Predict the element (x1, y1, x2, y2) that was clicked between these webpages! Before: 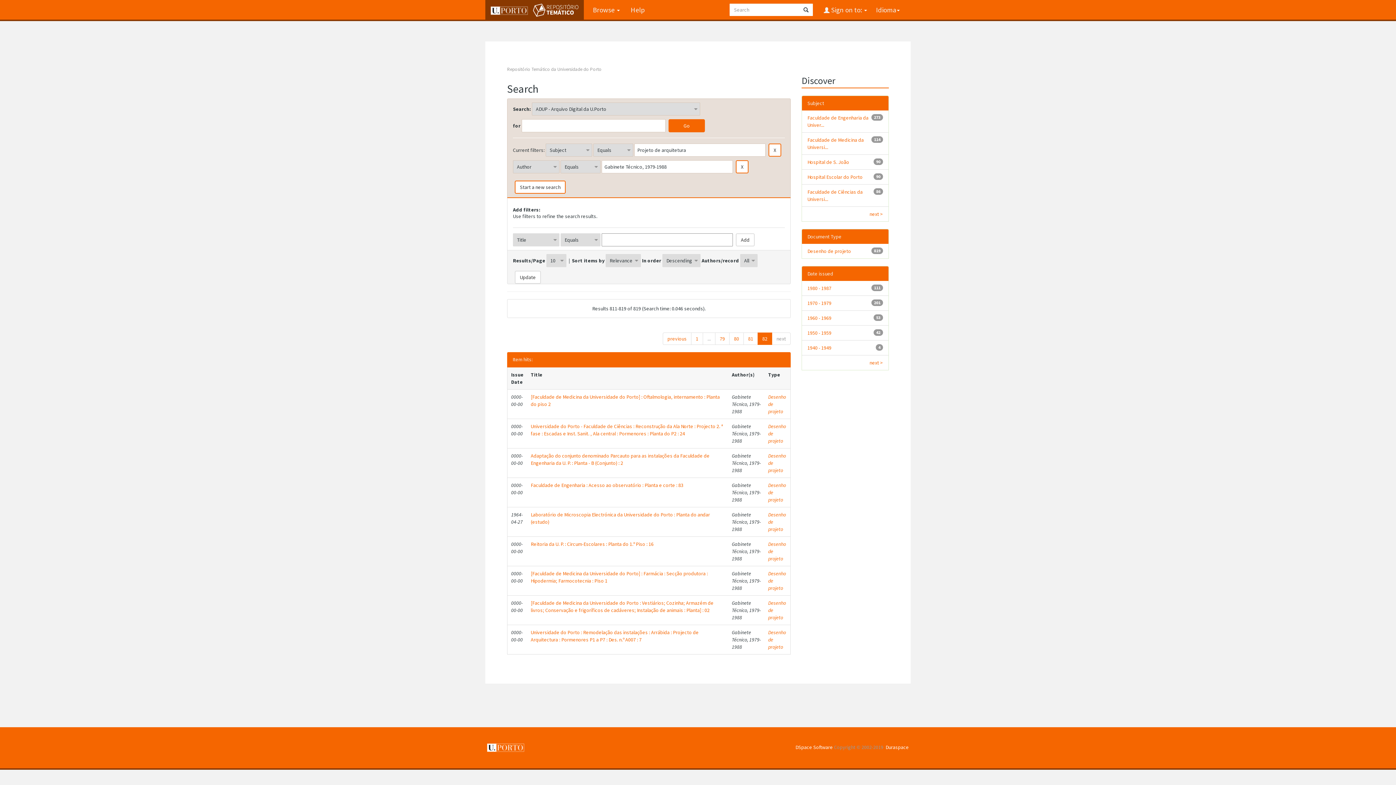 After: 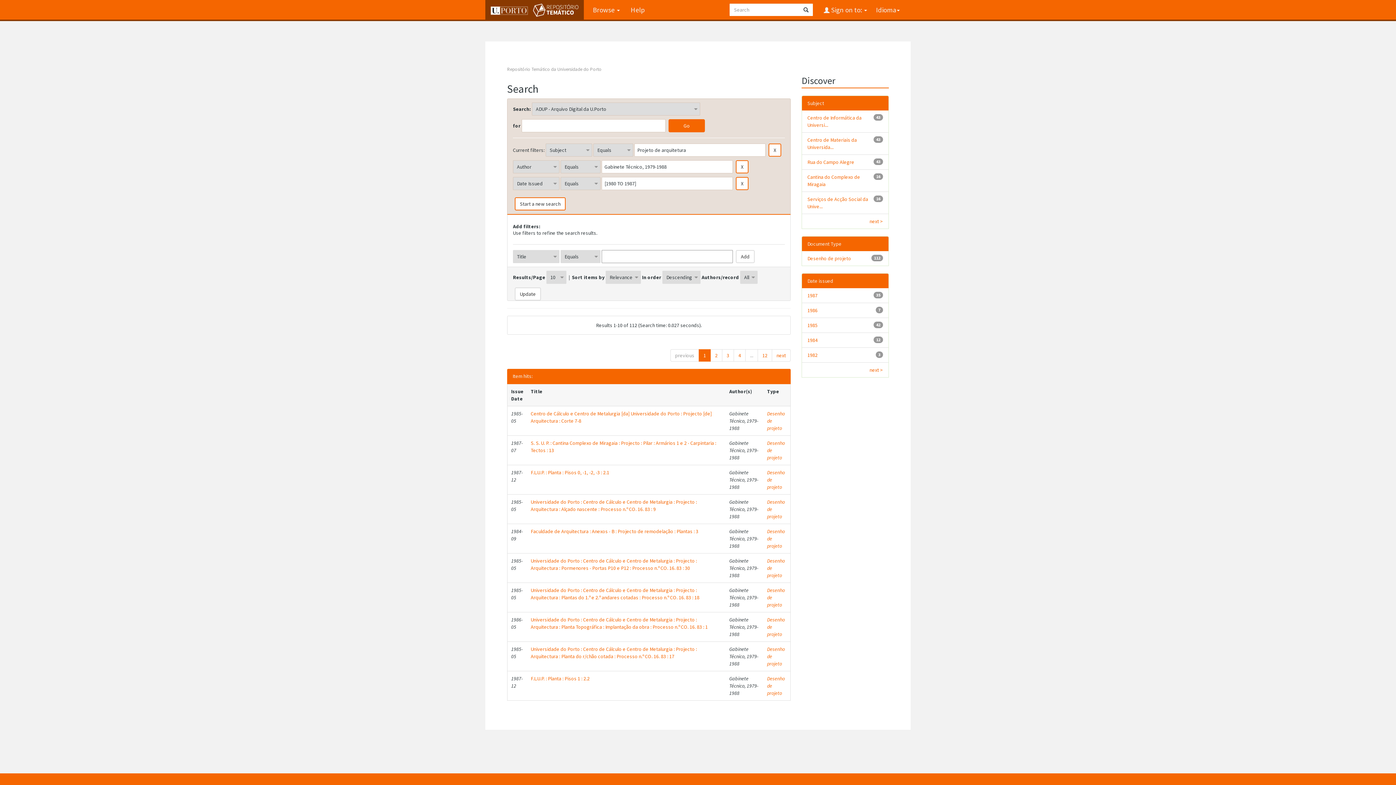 Action: label: 1980 - 1987 bbox: (807, 285, 831, 292)